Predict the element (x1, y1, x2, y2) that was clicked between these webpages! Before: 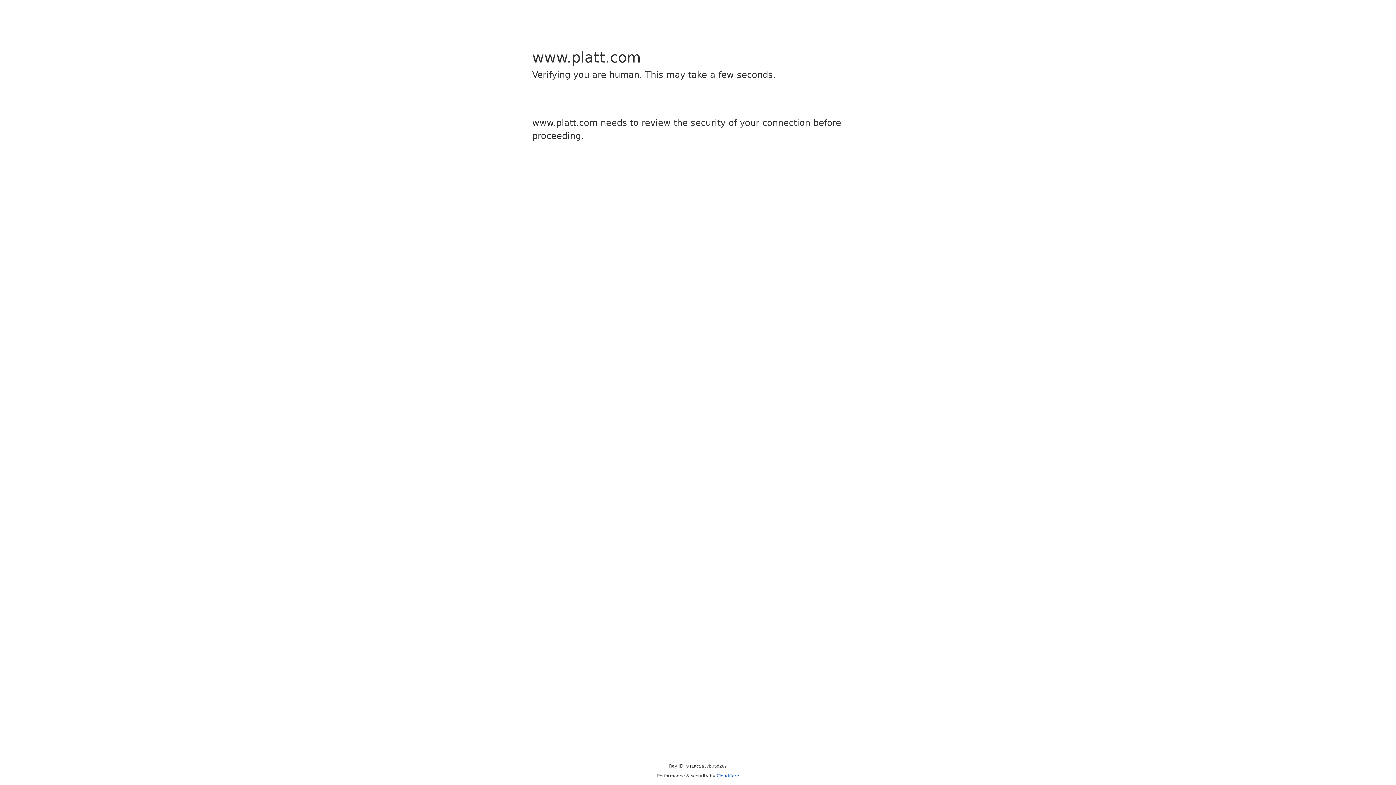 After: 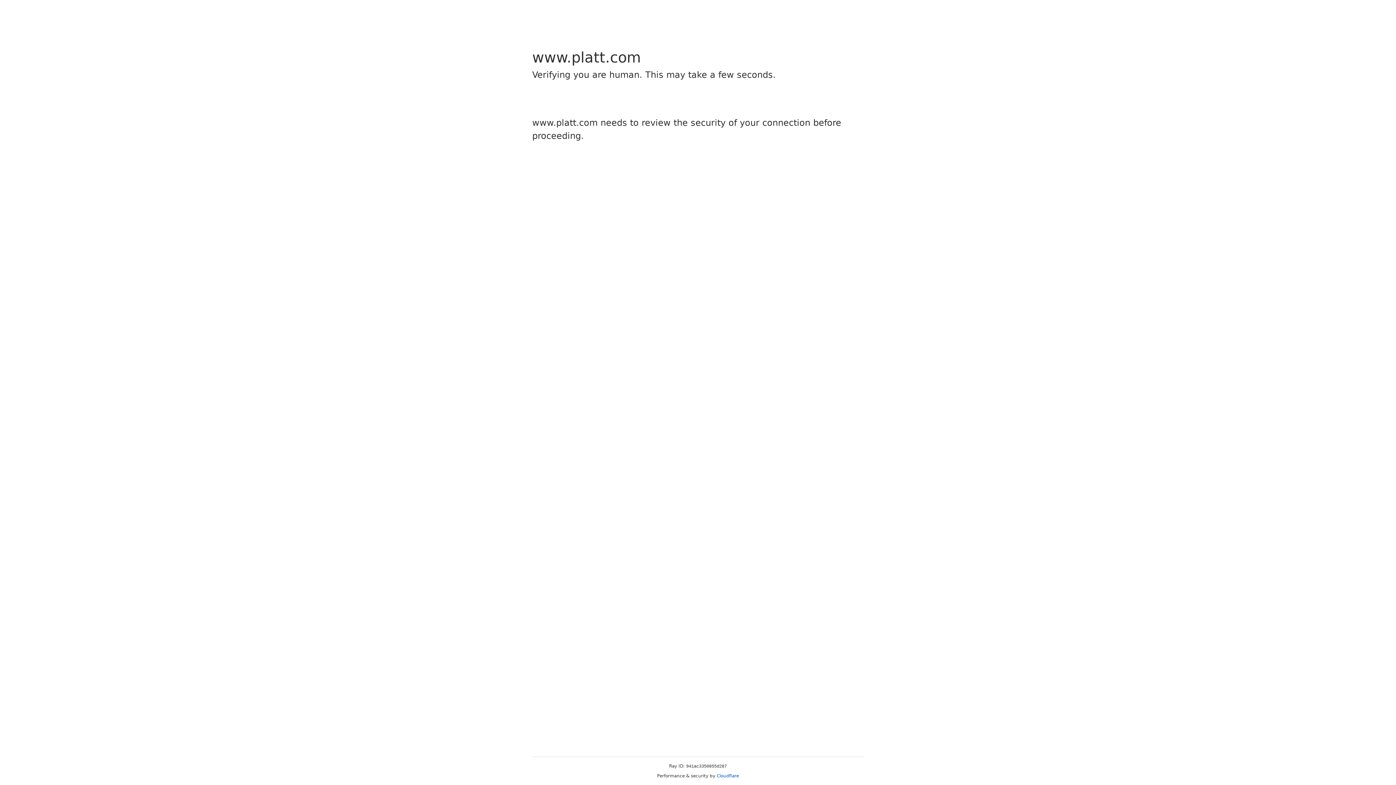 Action: bbox: (716, 773, 739, 778) label: Cloudflare